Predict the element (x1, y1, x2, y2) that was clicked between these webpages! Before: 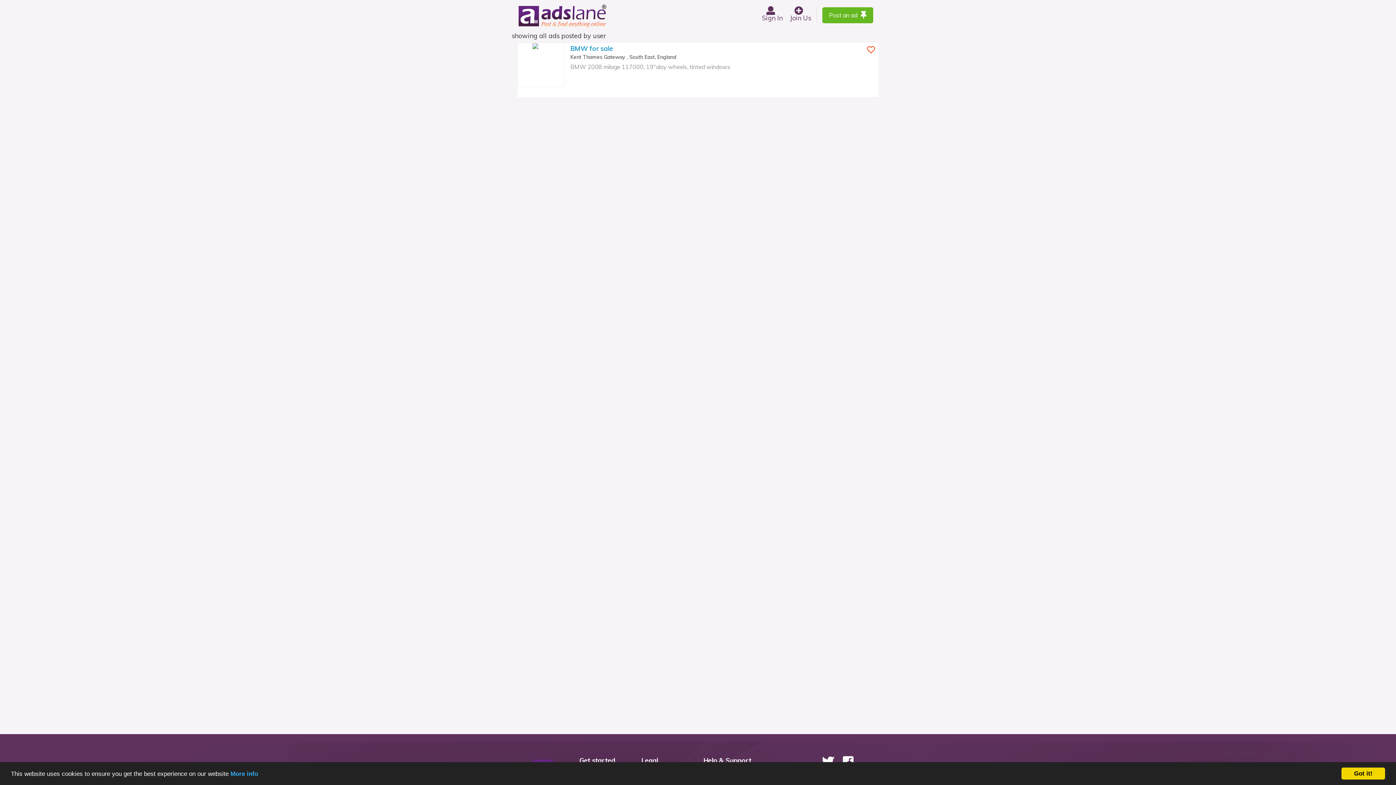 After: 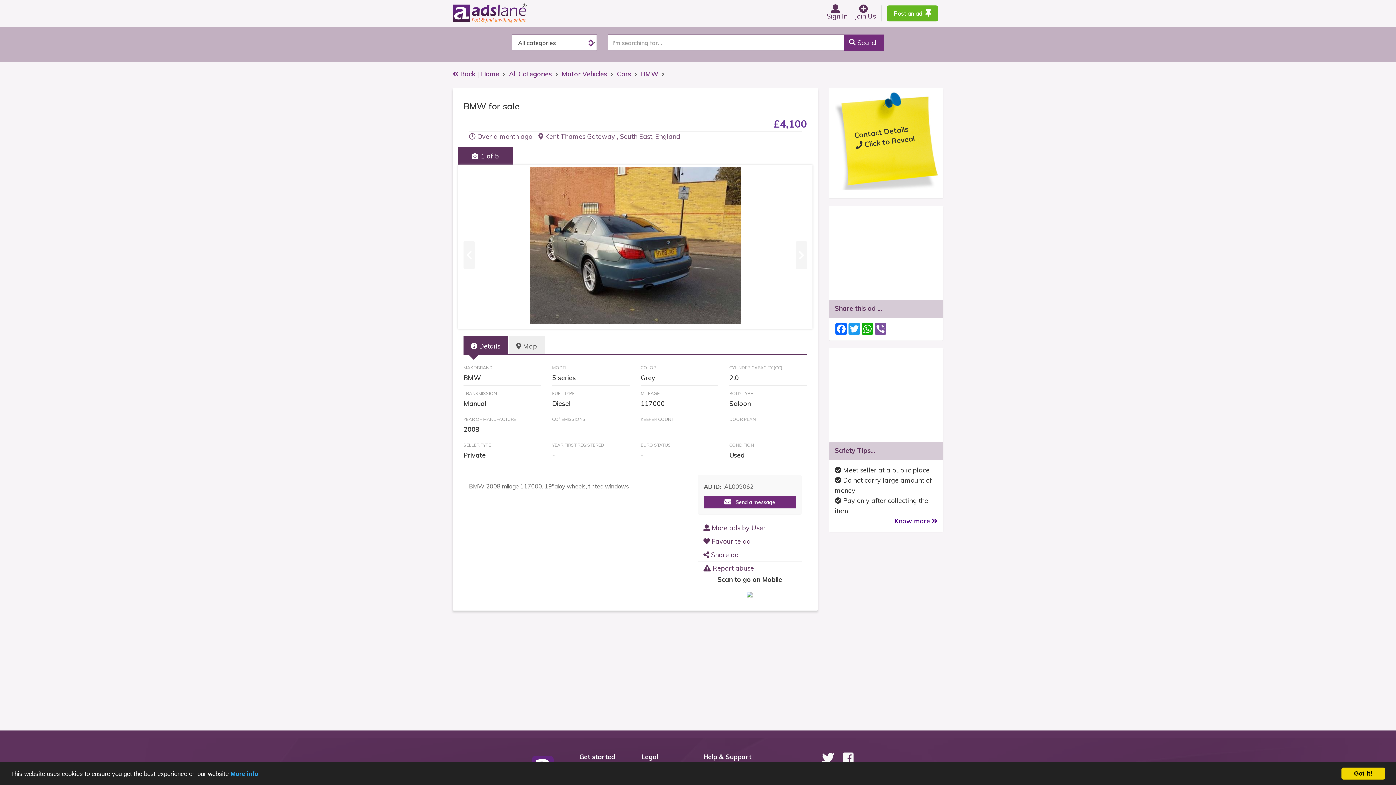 Action: label: BMW for sale bbox: (570, 45, 866, 52)